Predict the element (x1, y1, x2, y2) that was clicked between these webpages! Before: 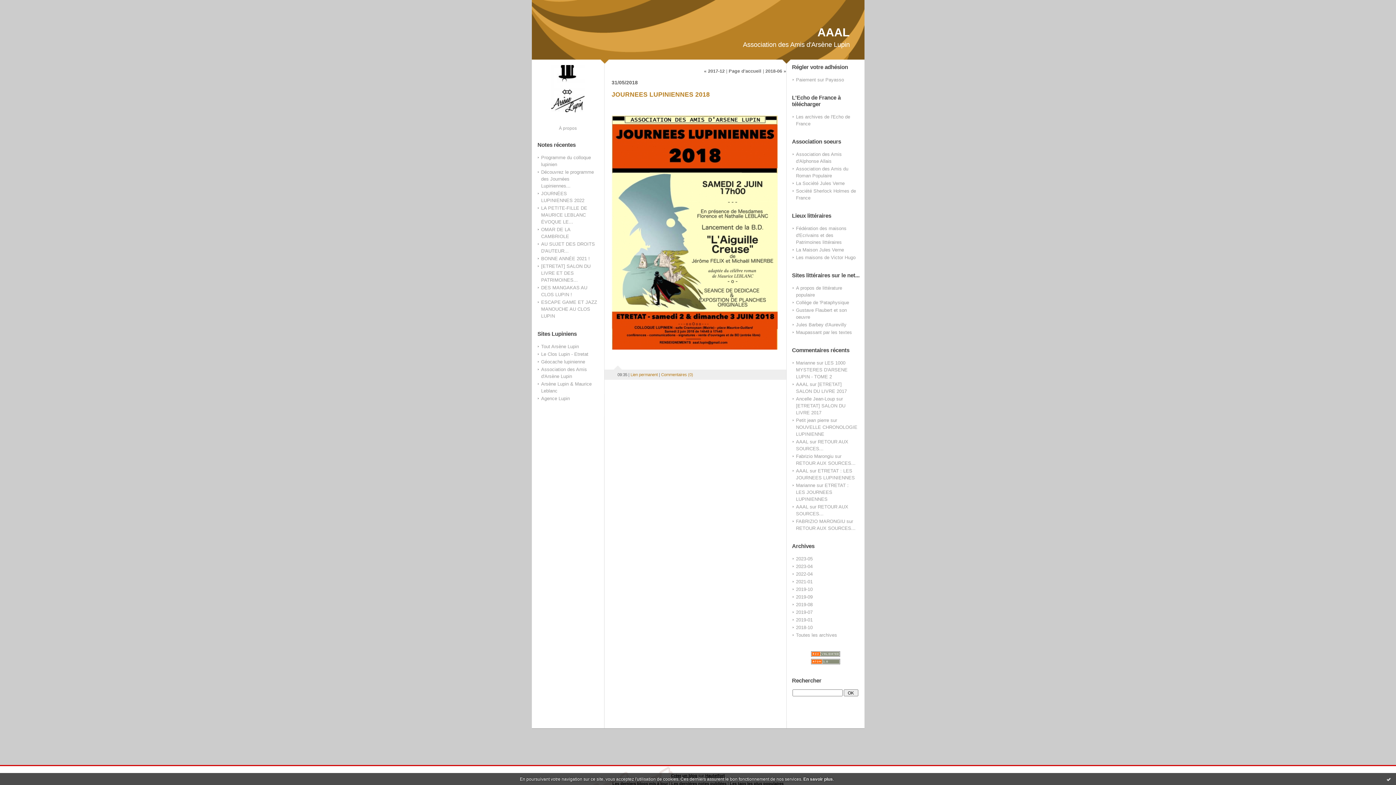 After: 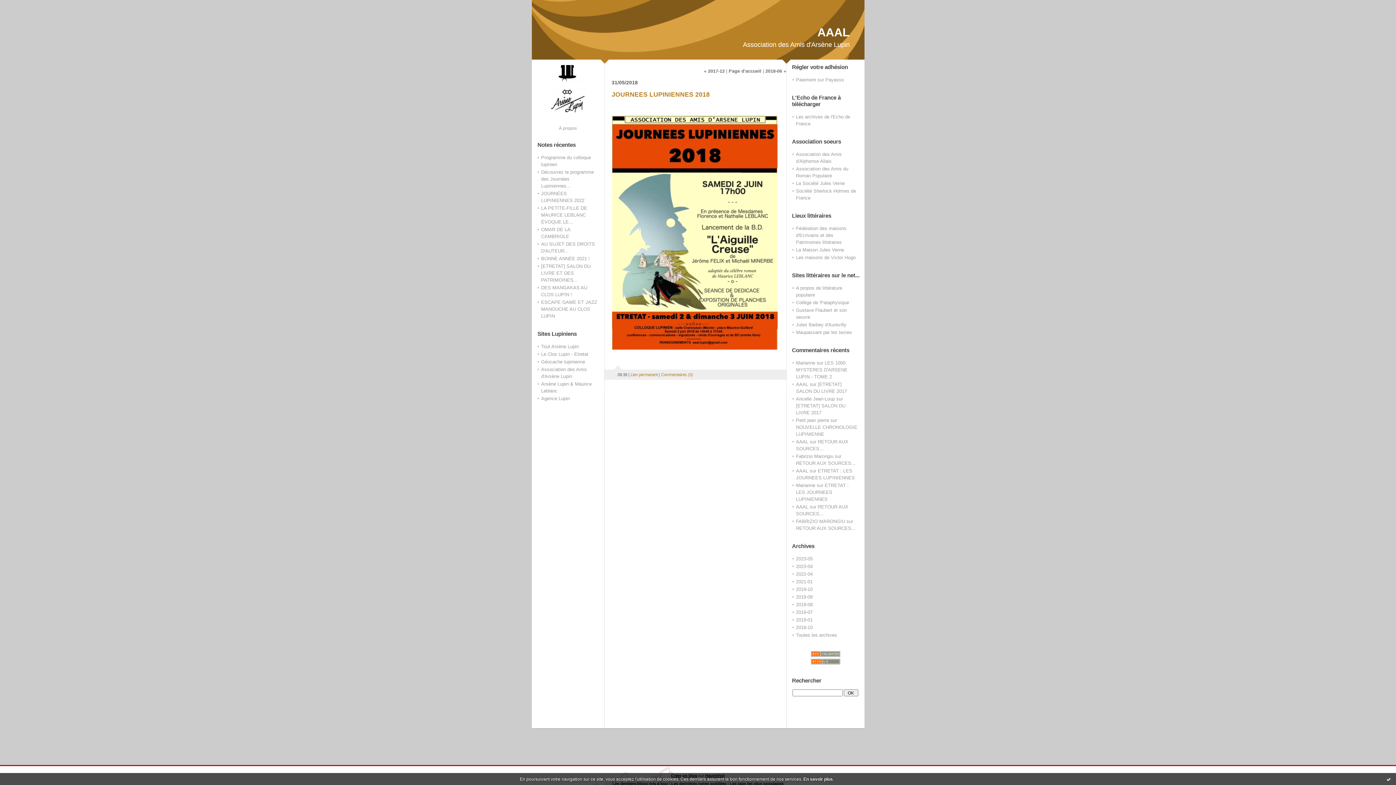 Action: bbox: (611, 348, 777, 354)